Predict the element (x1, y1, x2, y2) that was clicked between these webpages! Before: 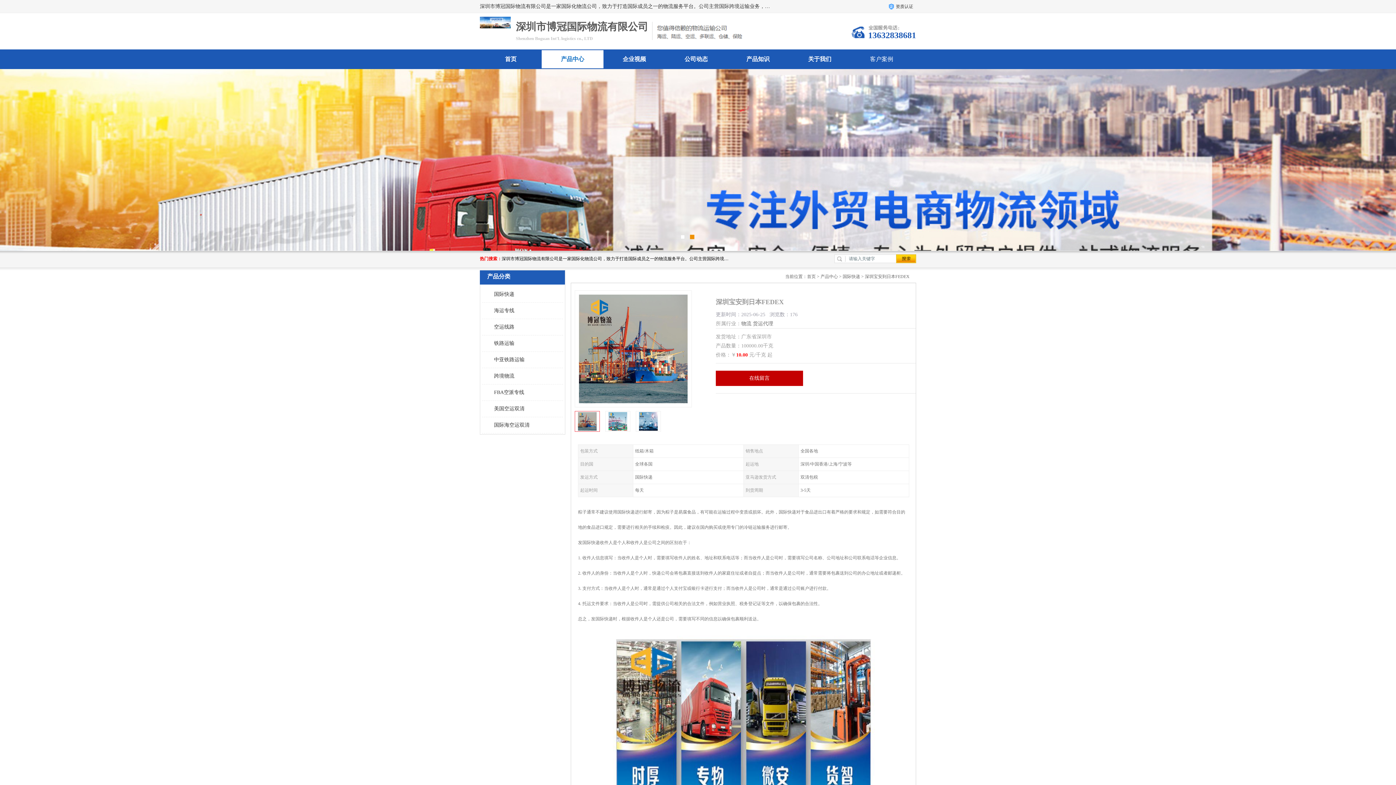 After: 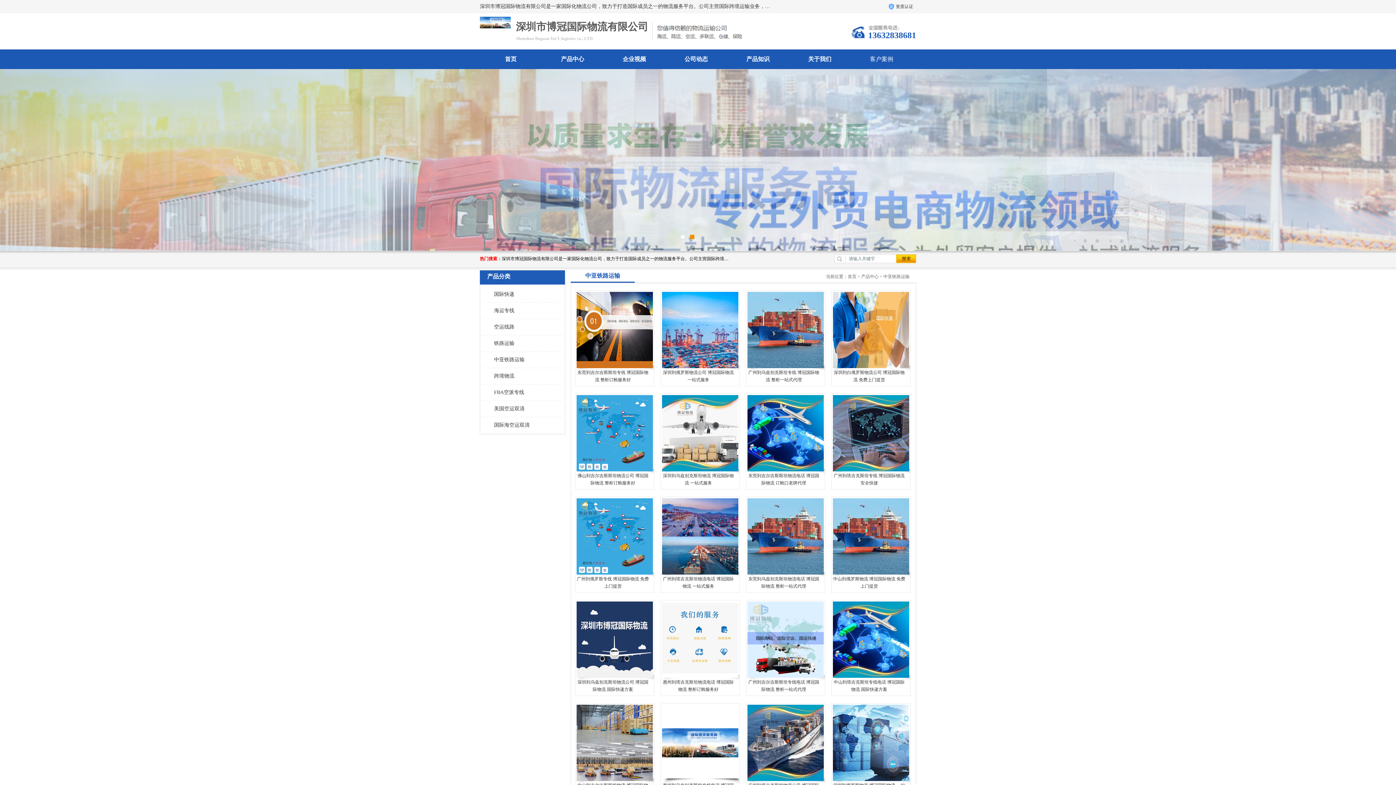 Action: label: 中亚铁路运输 bbox: (486, 352, 559, 368)